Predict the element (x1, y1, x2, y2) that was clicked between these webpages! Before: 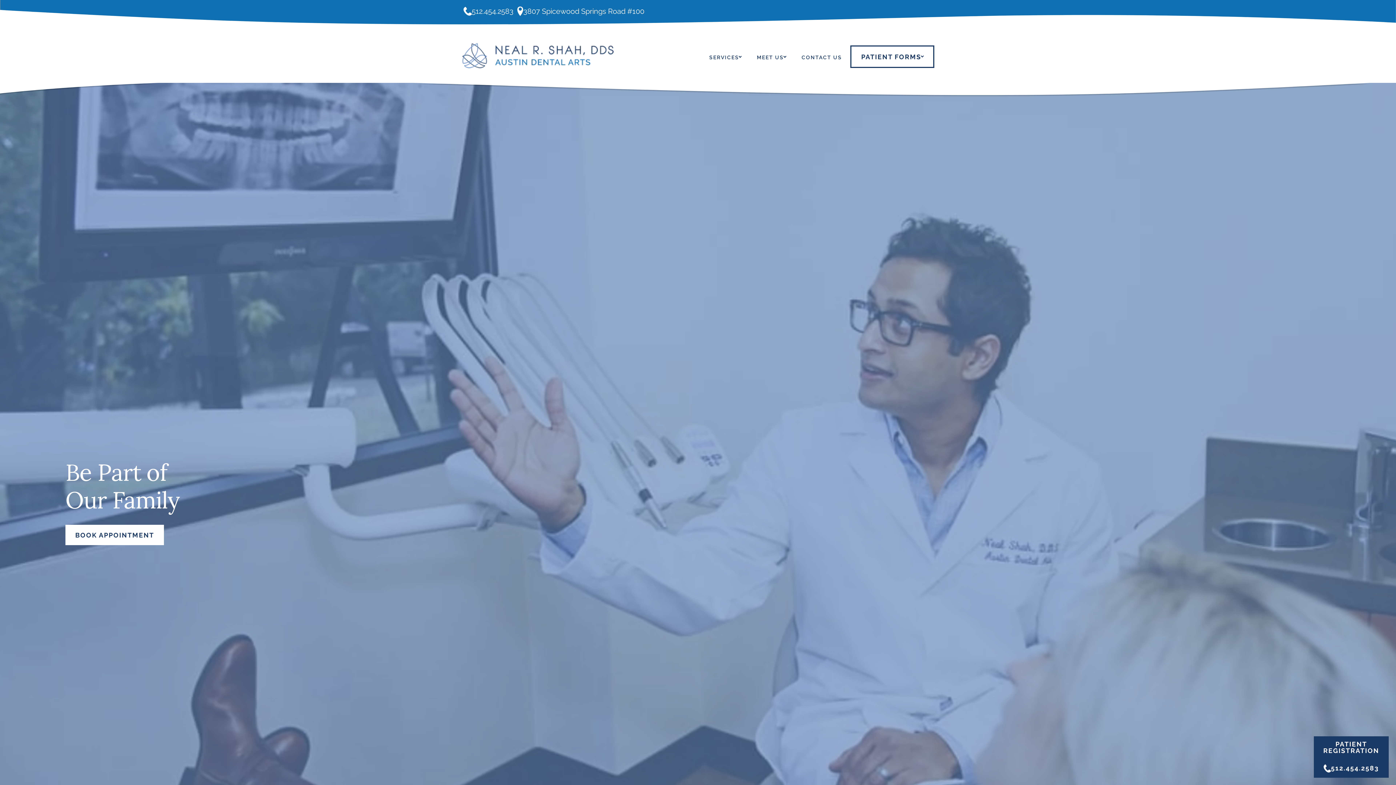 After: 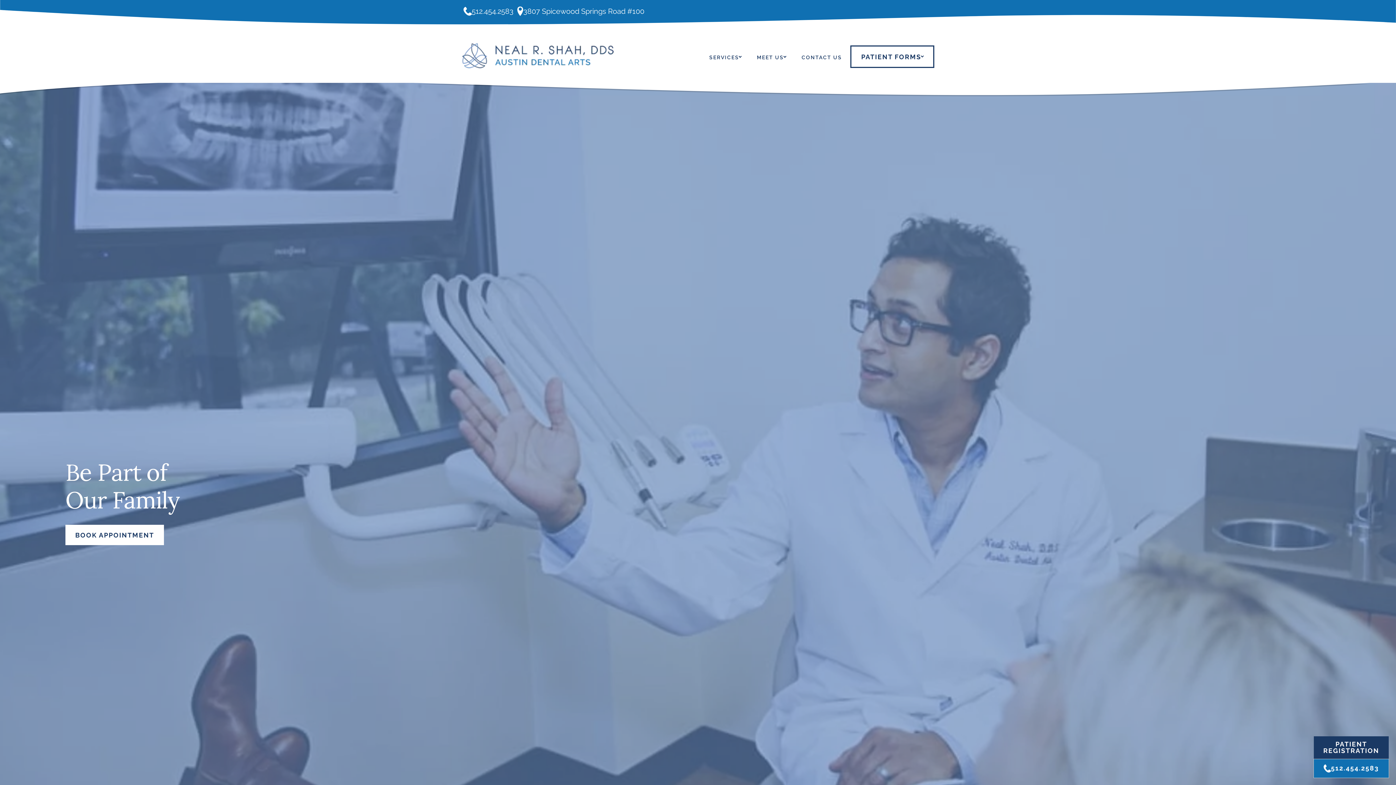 Action: bbox: (1314, 766, 1389, 785) label: 512.454.2583